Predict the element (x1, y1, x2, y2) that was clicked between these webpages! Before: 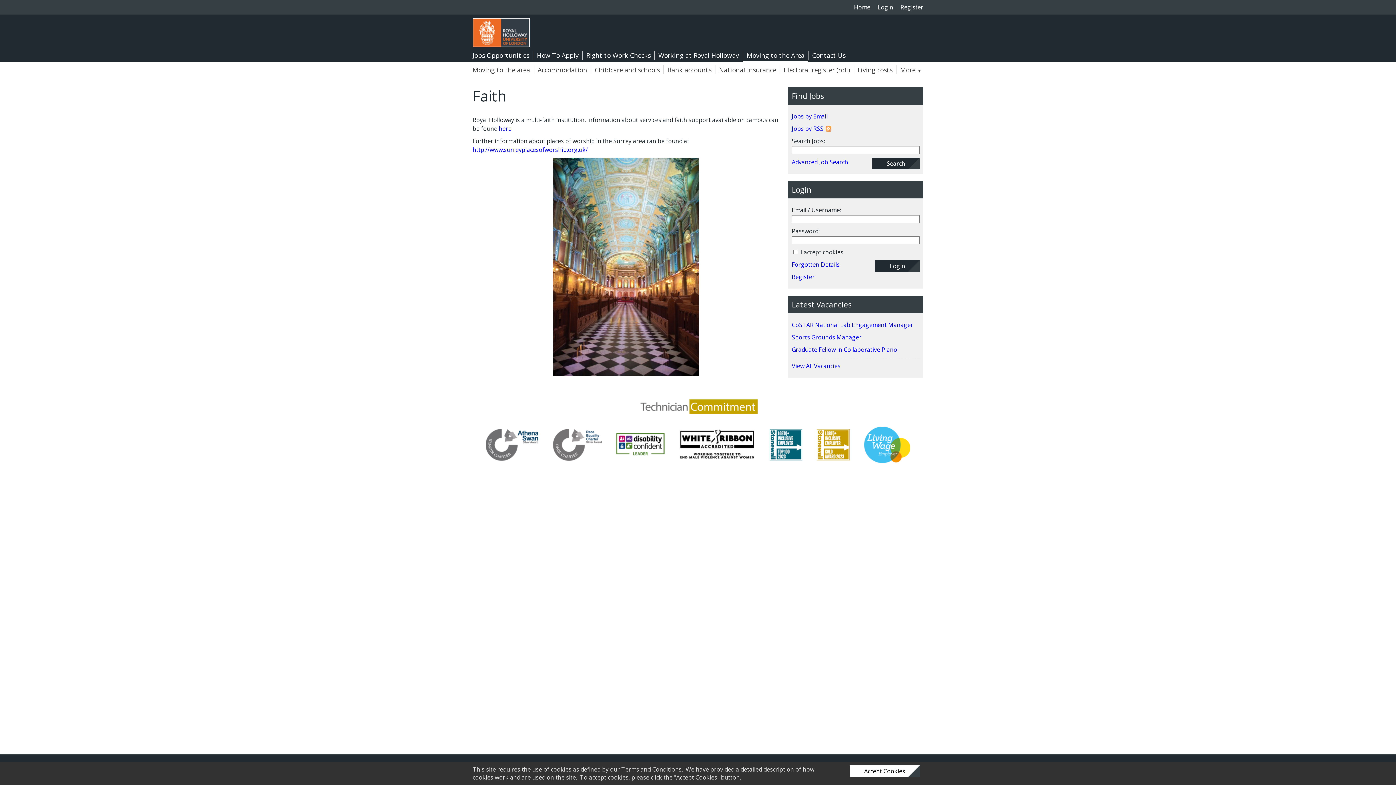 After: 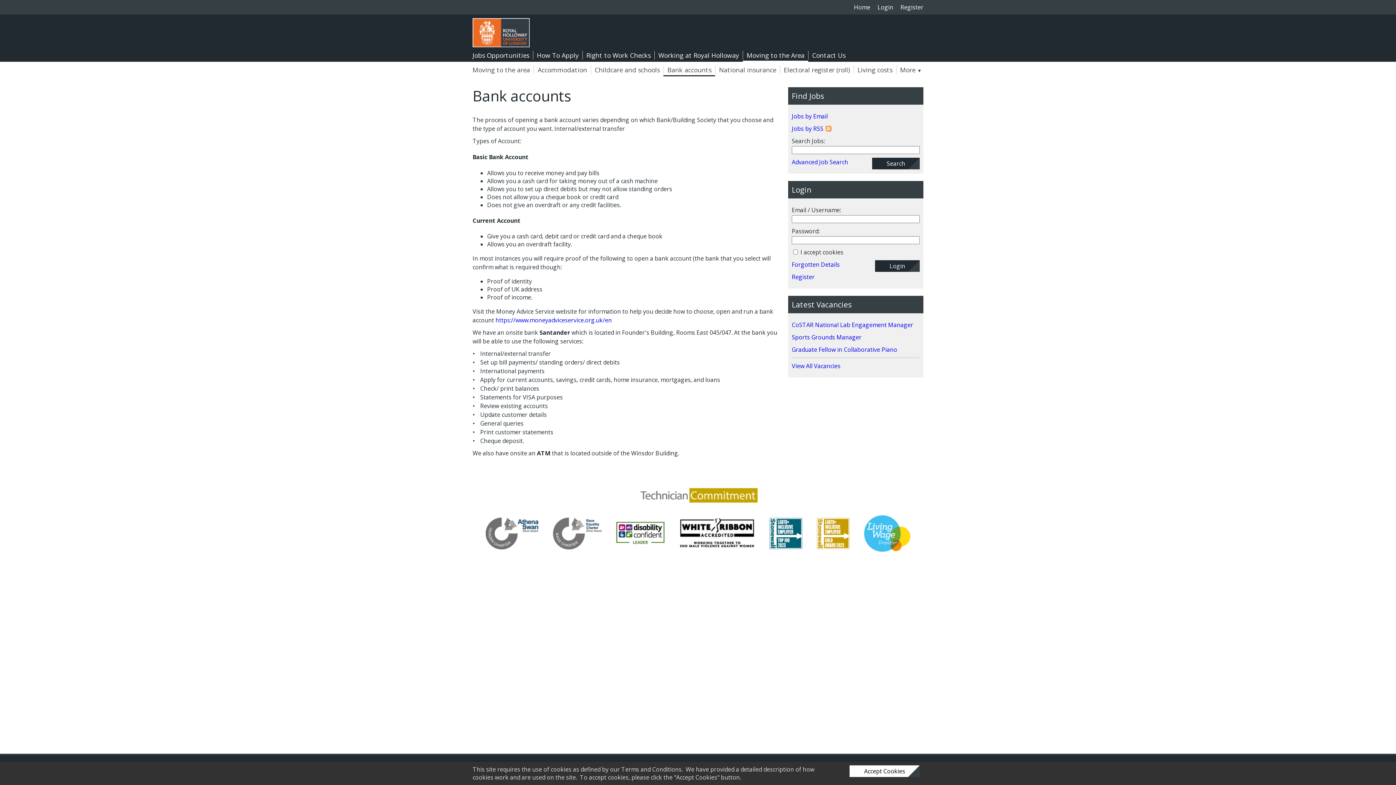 Action: label: Bank accounts bbox: (663, 61, 715, 77)